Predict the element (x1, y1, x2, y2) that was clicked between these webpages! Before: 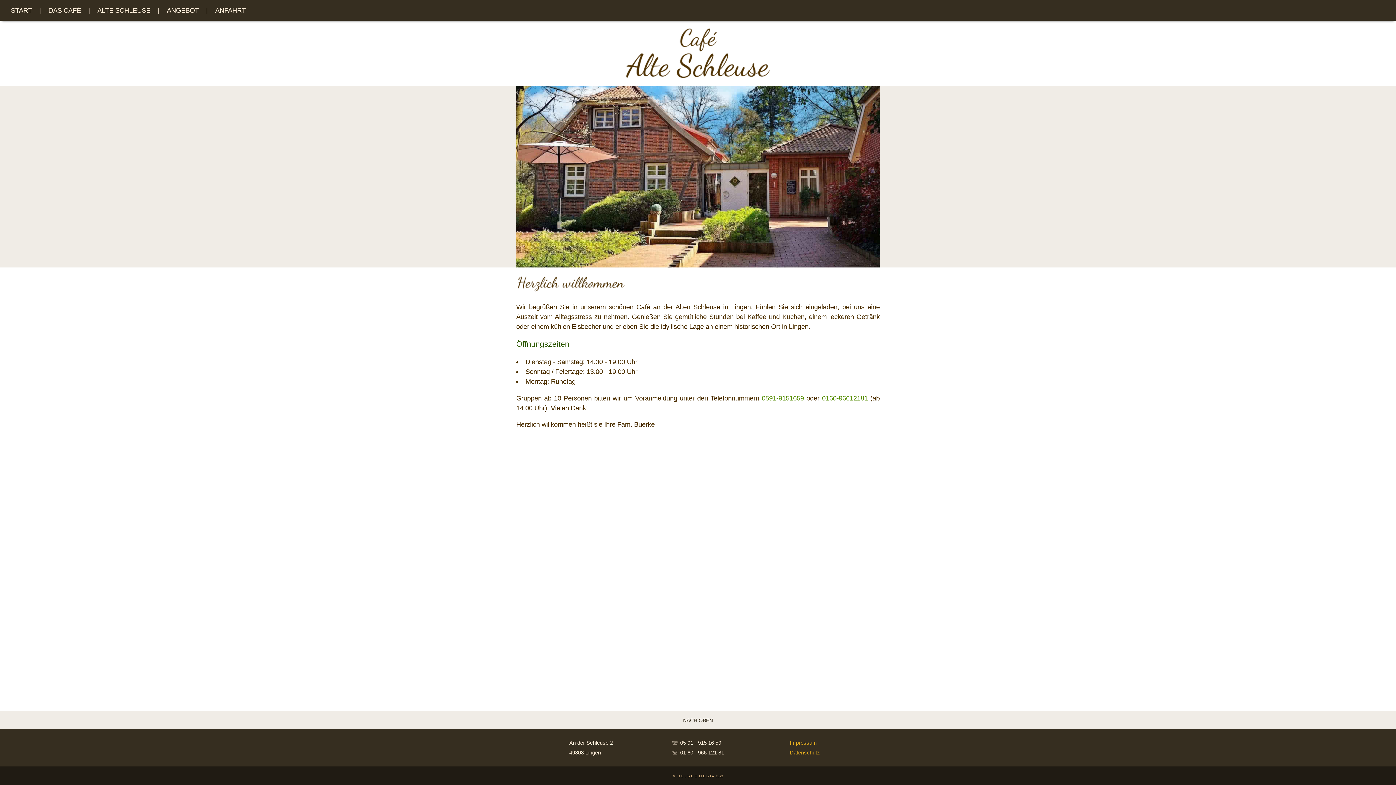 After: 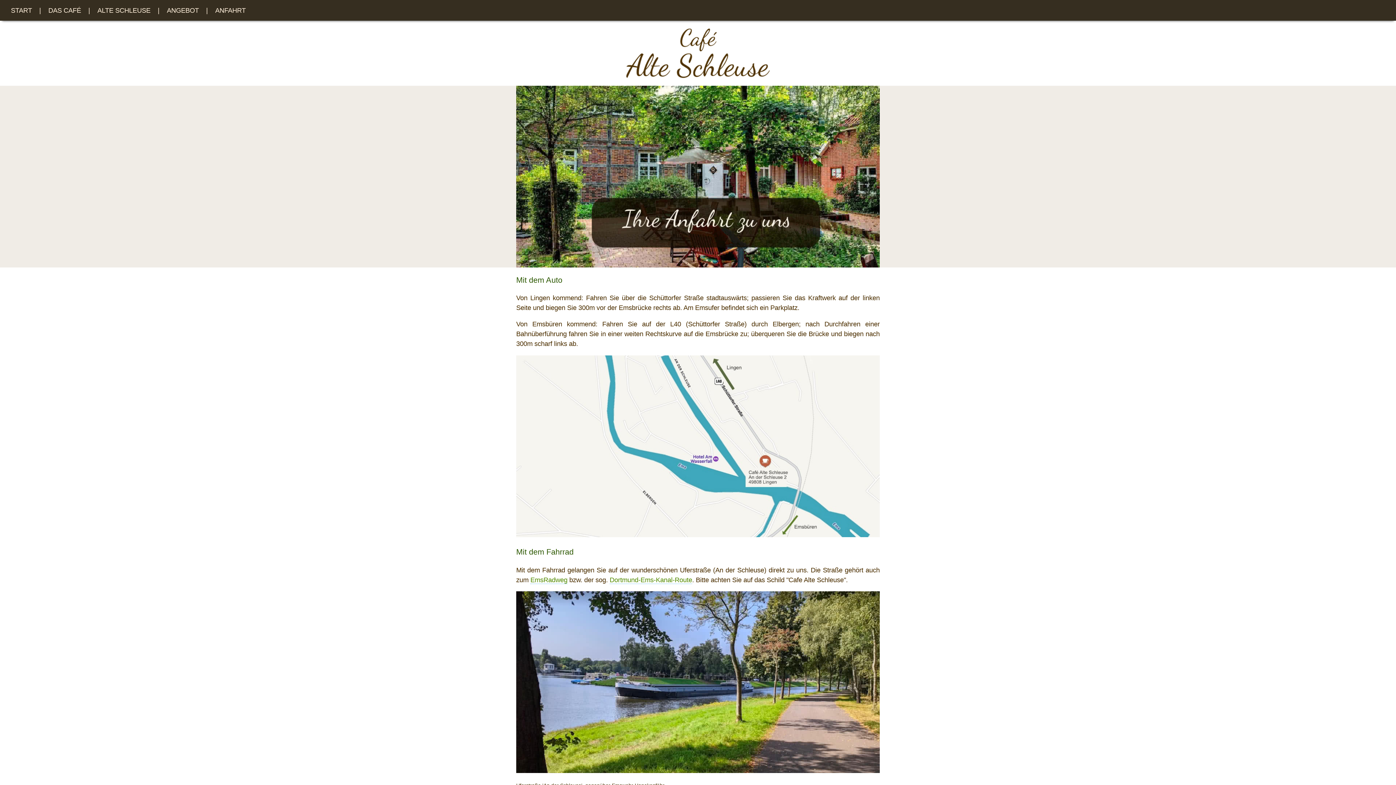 Action: label: ANFAHRT bbox: (213, 4, 247, 16)